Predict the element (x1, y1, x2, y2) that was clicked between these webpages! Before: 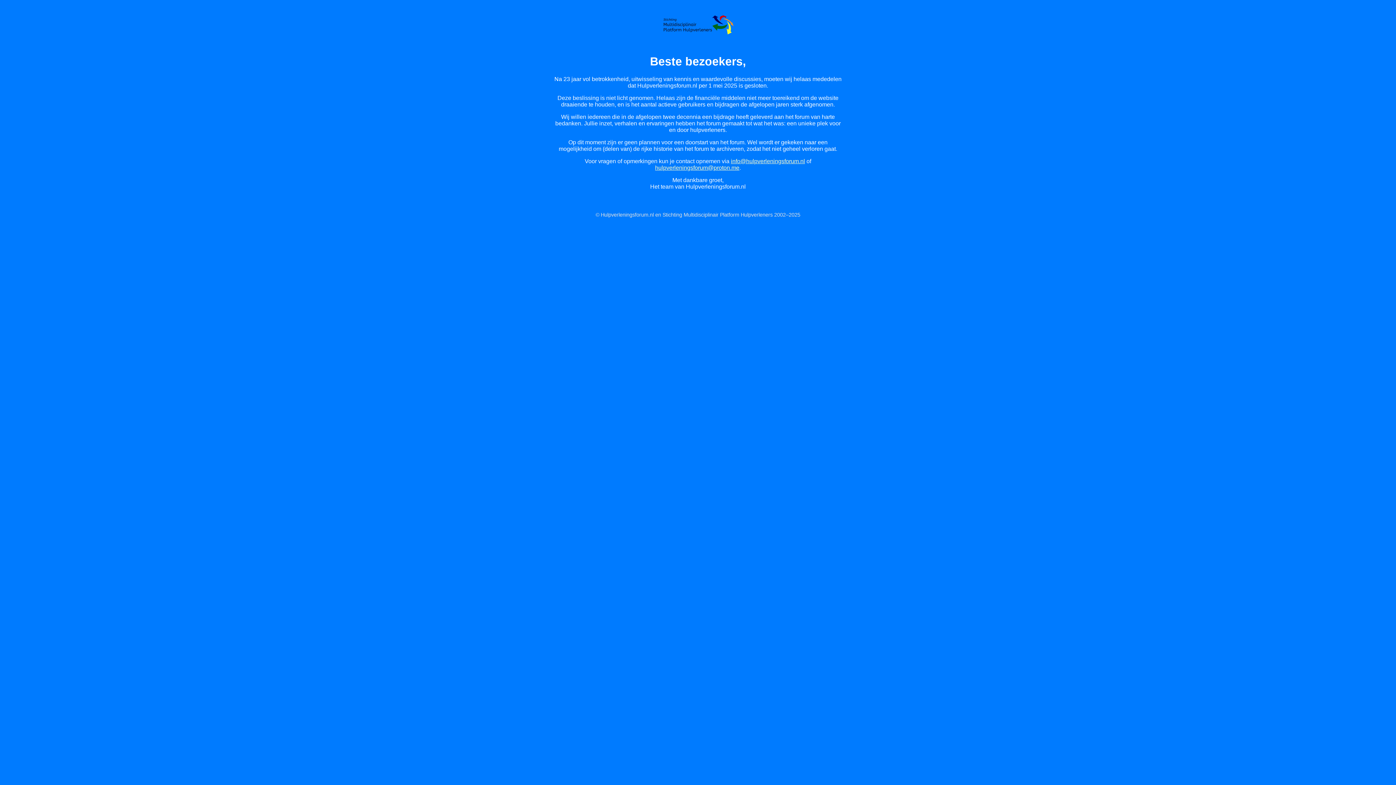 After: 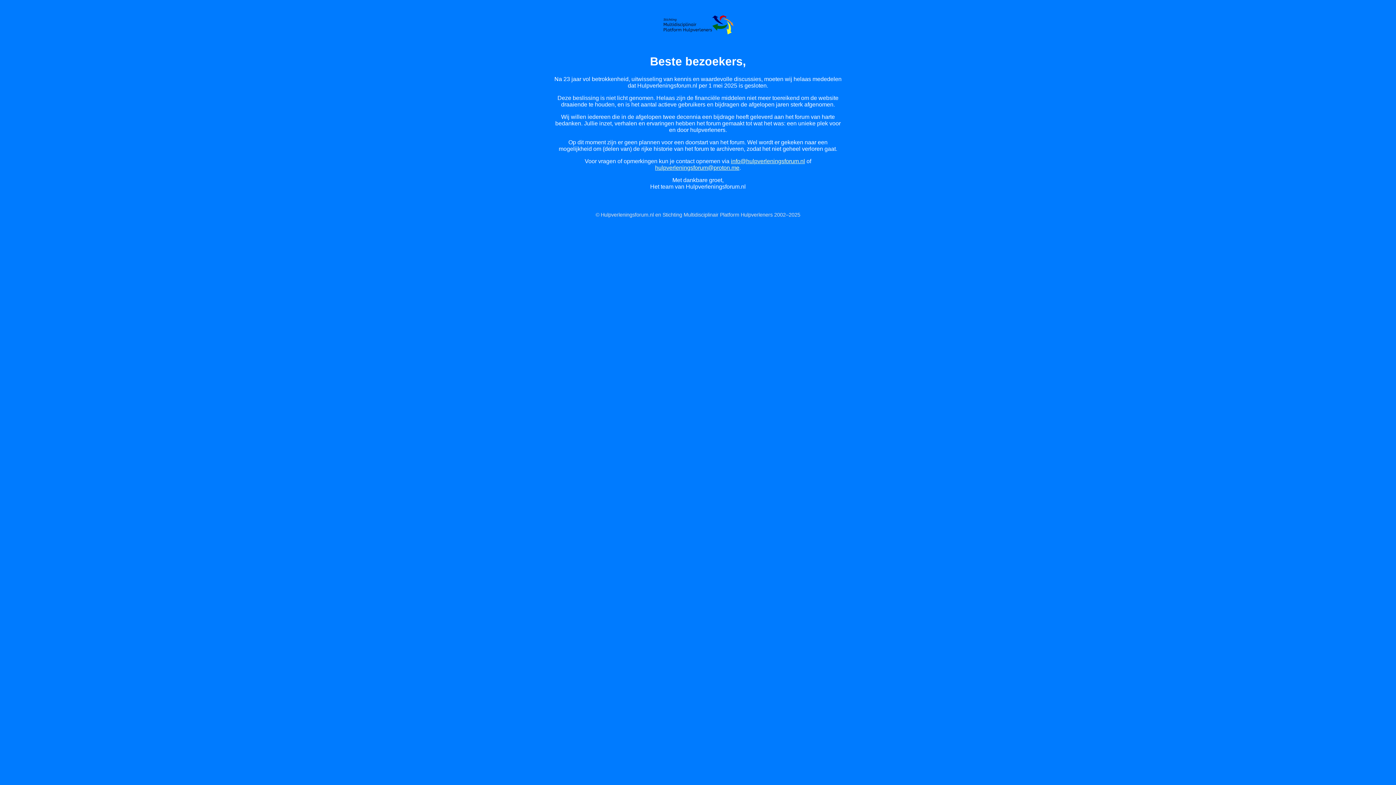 Action: bbox: (655, 164, 739, 171) label: hulpverleningsforum@proton.me